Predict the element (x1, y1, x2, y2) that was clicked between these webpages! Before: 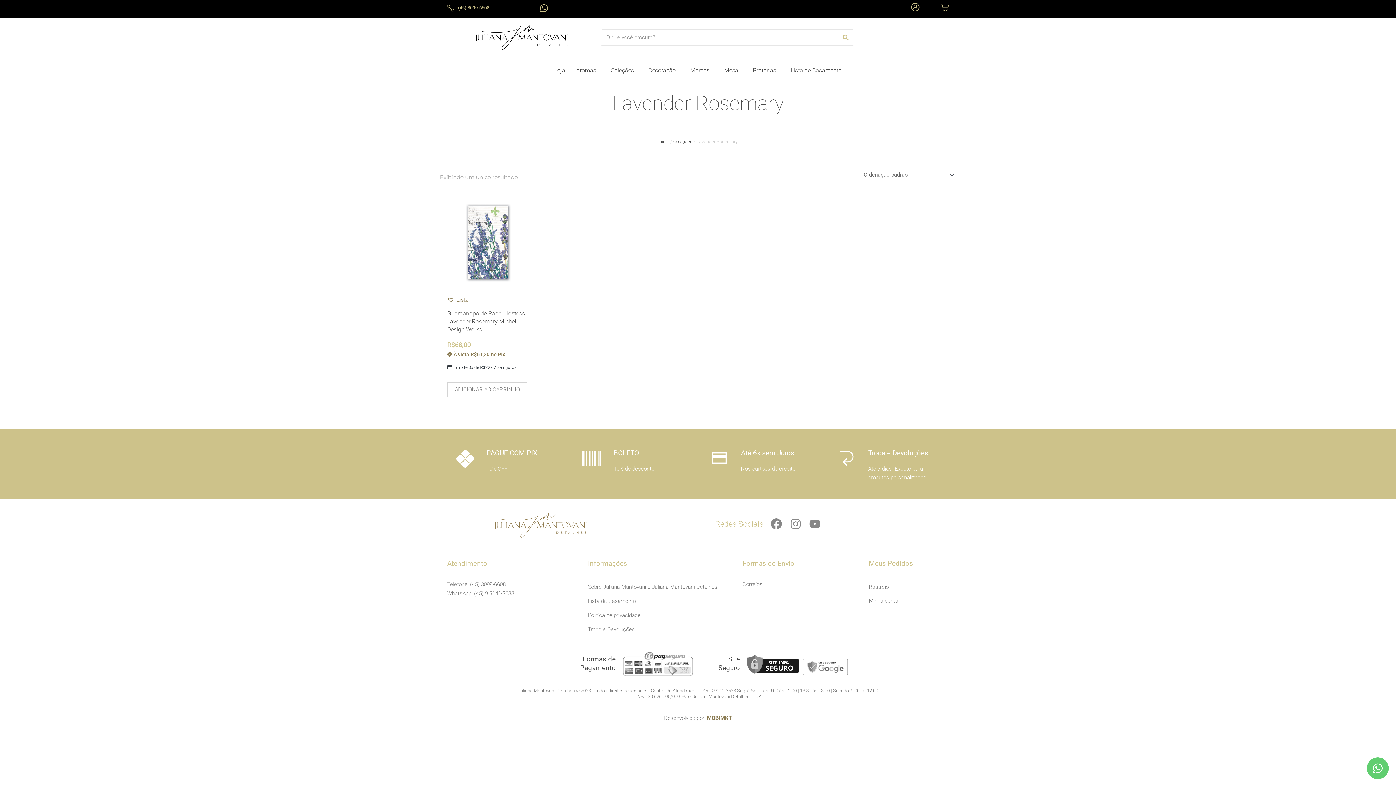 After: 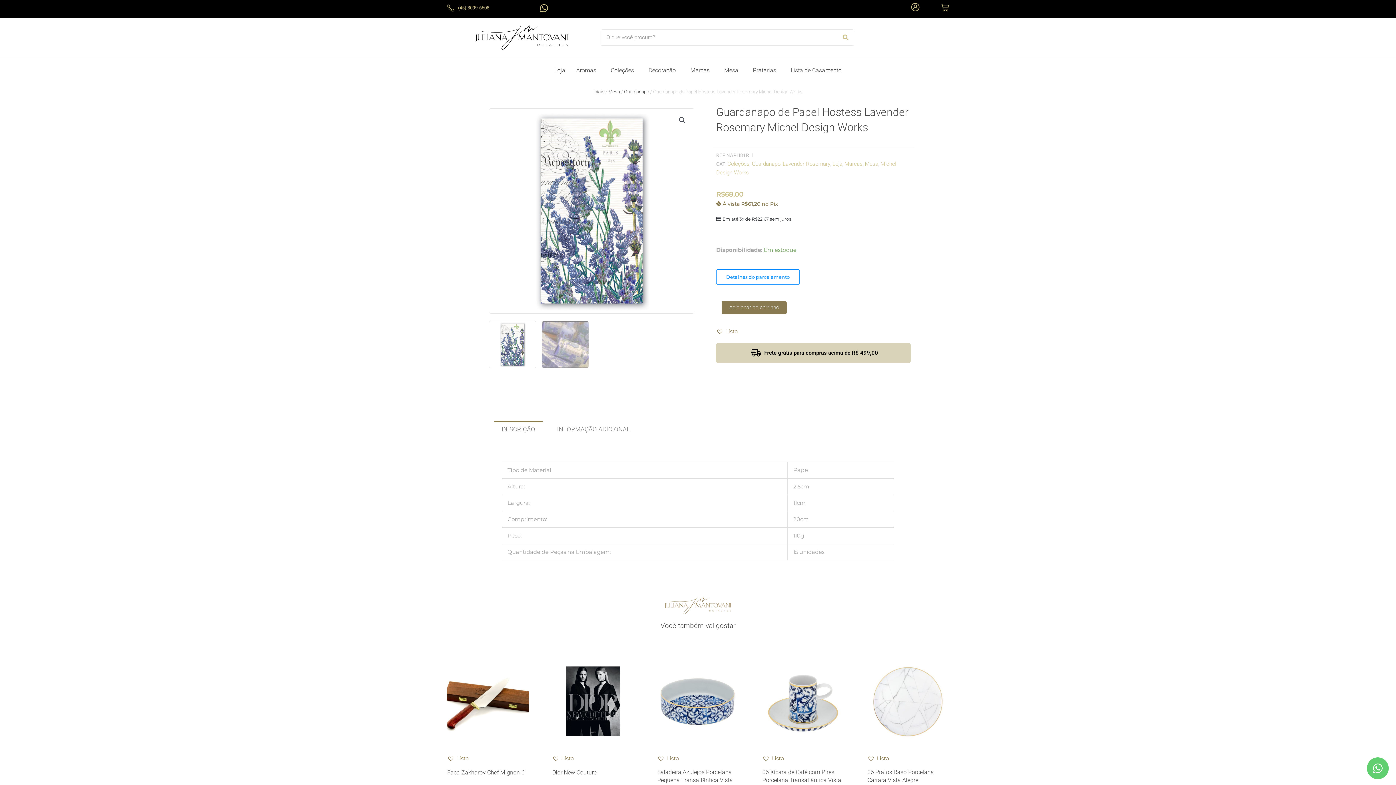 Action: label: Guardanapo de Papel Hostess Lavender Rosemary Michel Design Works bbox: (447, 309, 528, 340)